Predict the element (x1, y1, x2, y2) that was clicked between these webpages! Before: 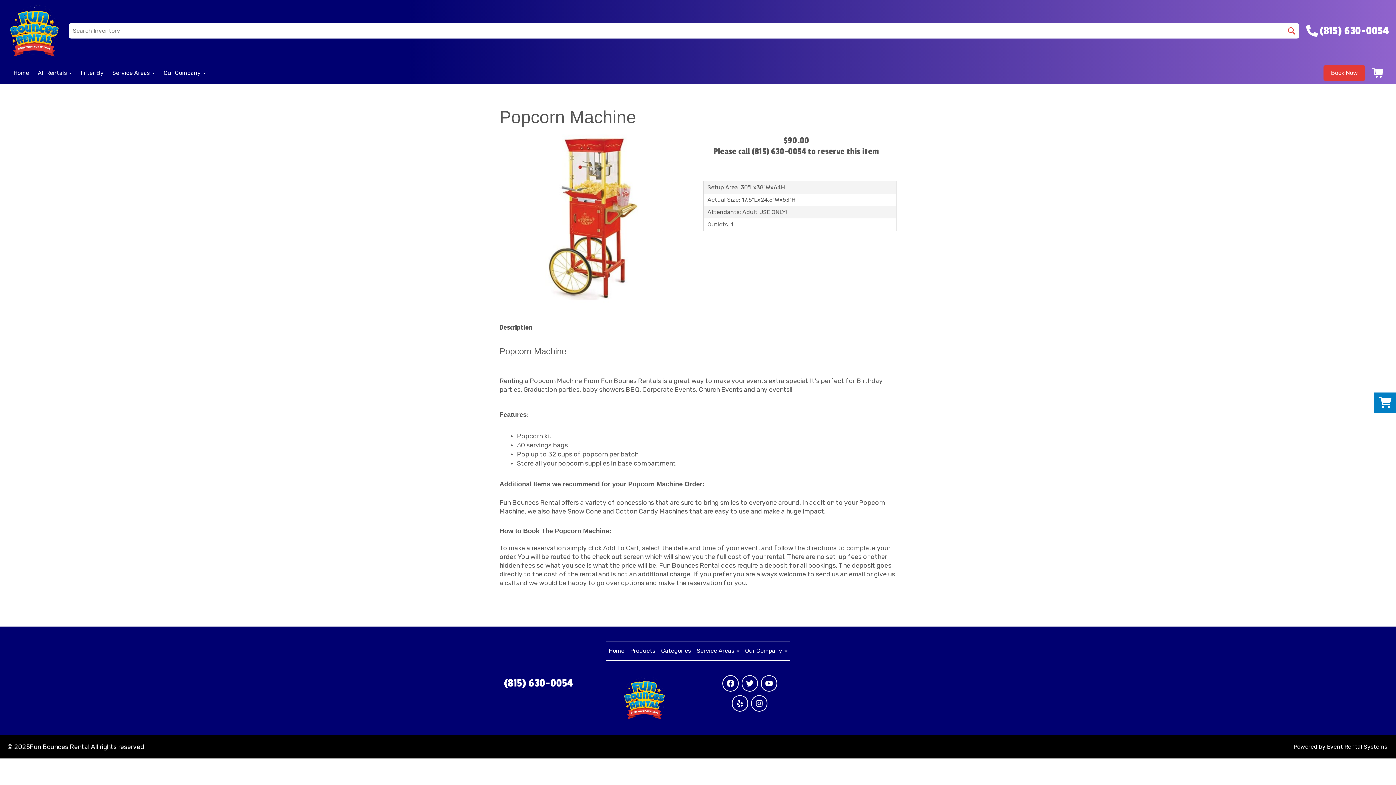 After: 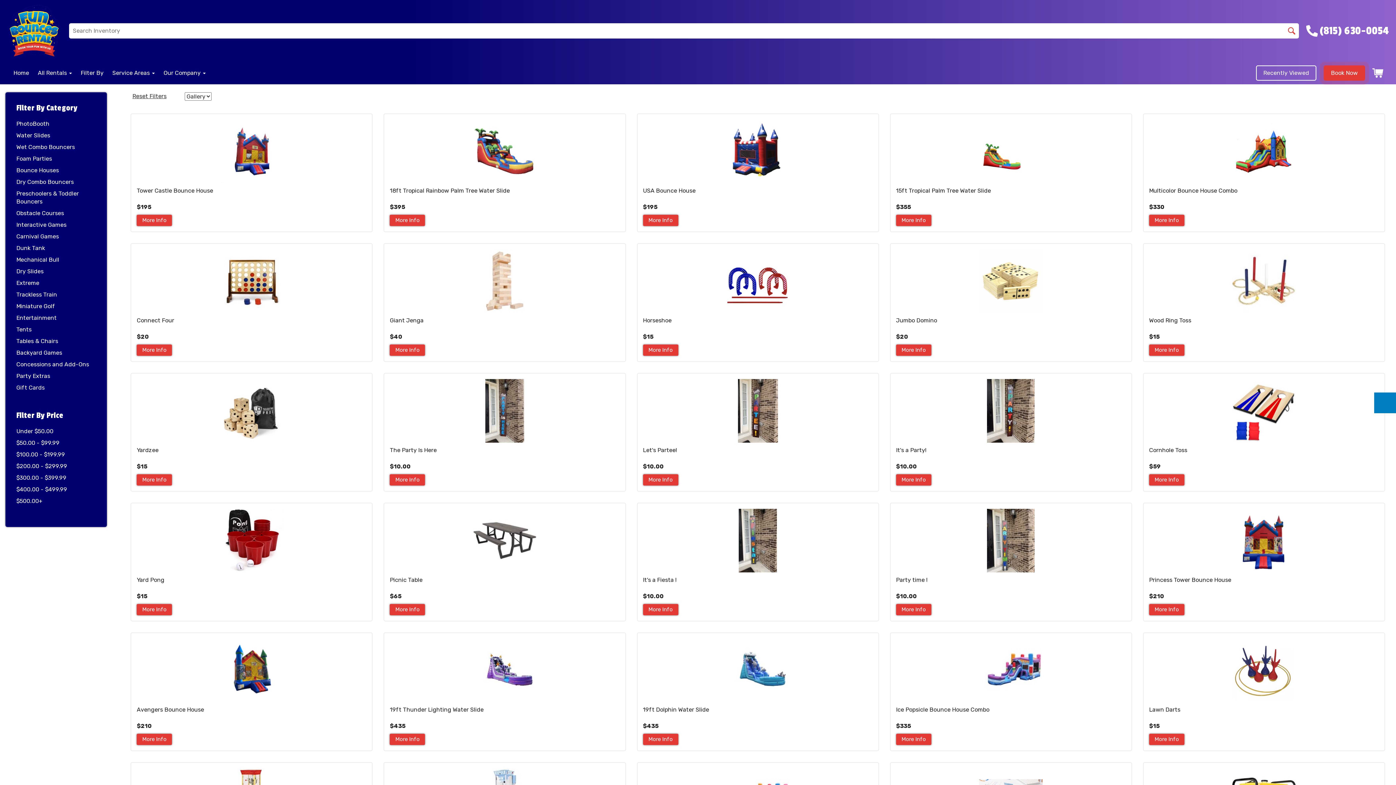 Action: label: Products bbox: (630, 647, 655, 654)